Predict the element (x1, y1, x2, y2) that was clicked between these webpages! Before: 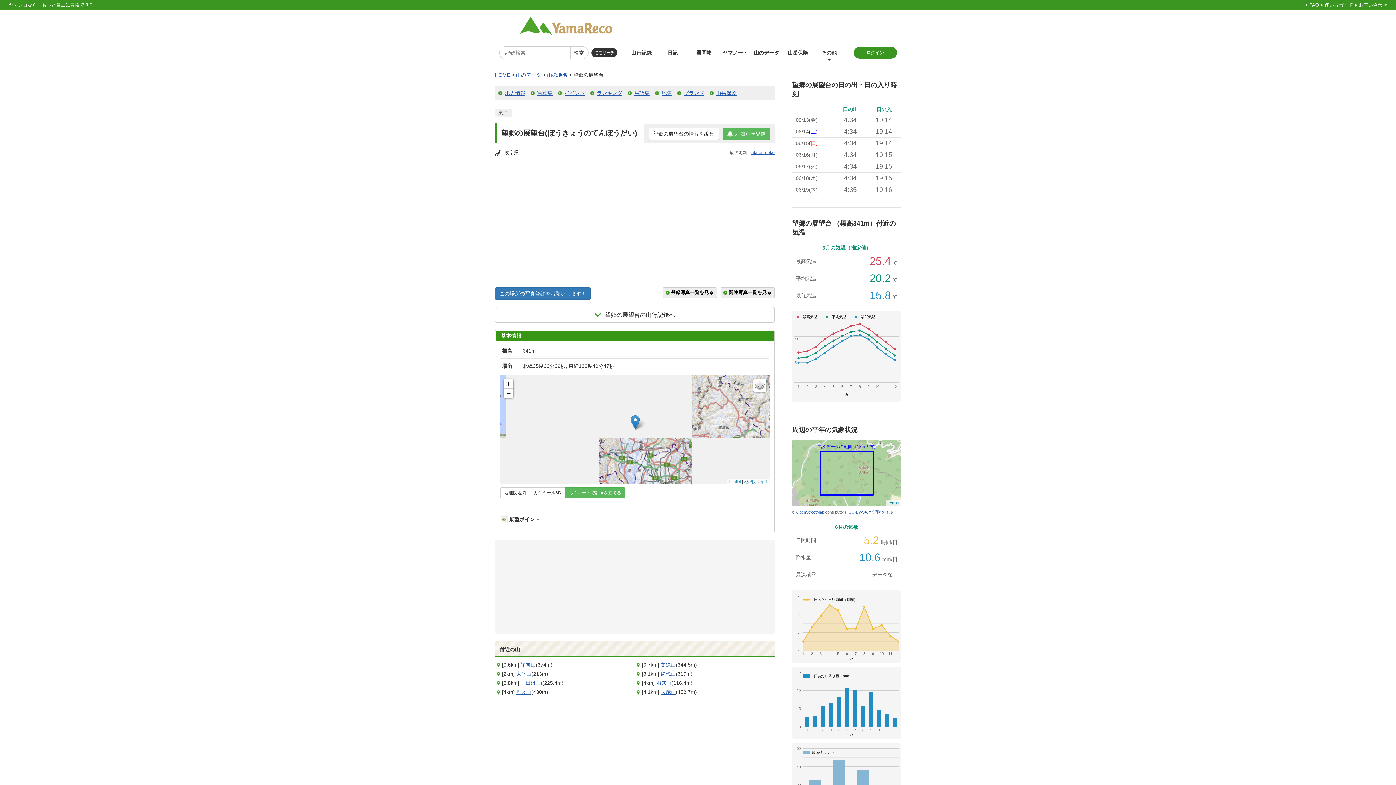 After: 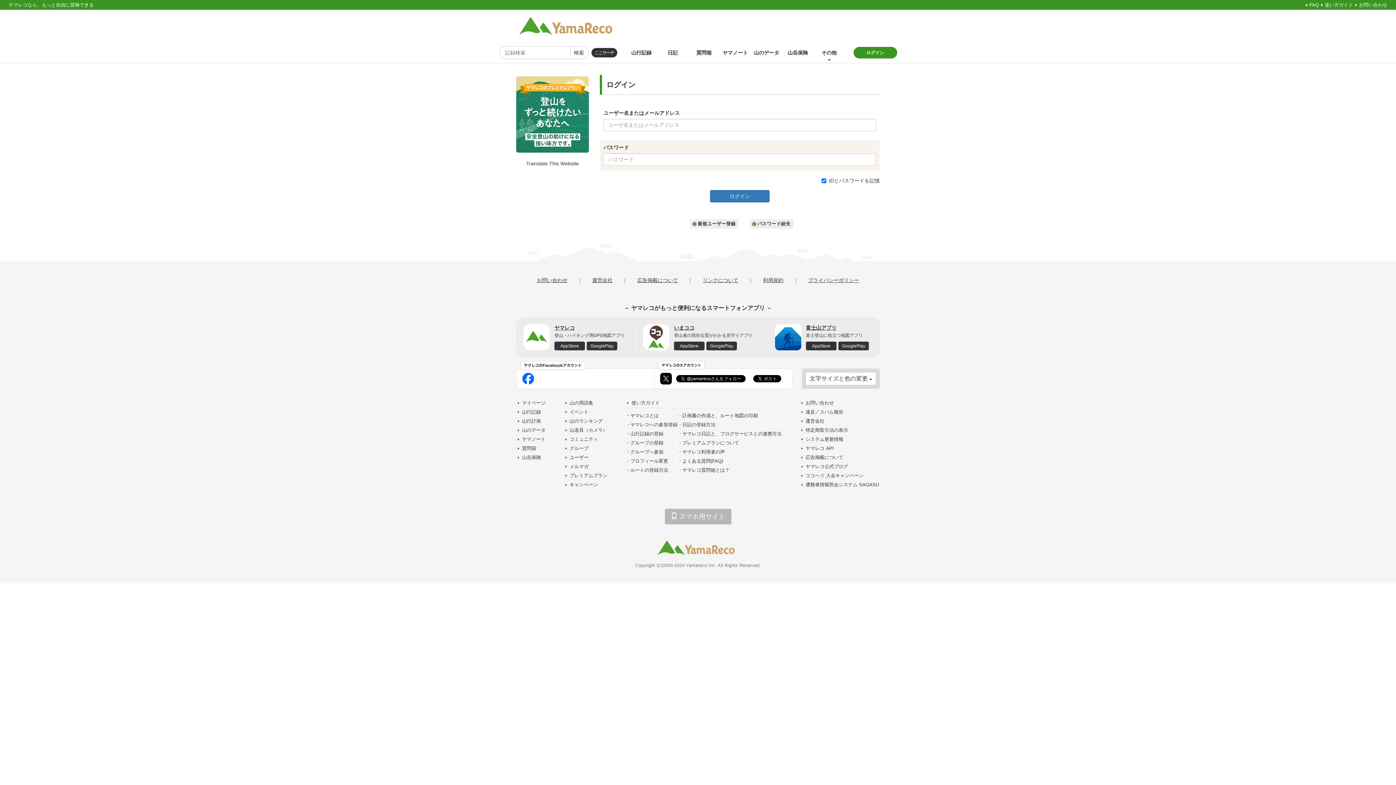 Action: bbox: (853, 46, 897, 58) label: ログイン